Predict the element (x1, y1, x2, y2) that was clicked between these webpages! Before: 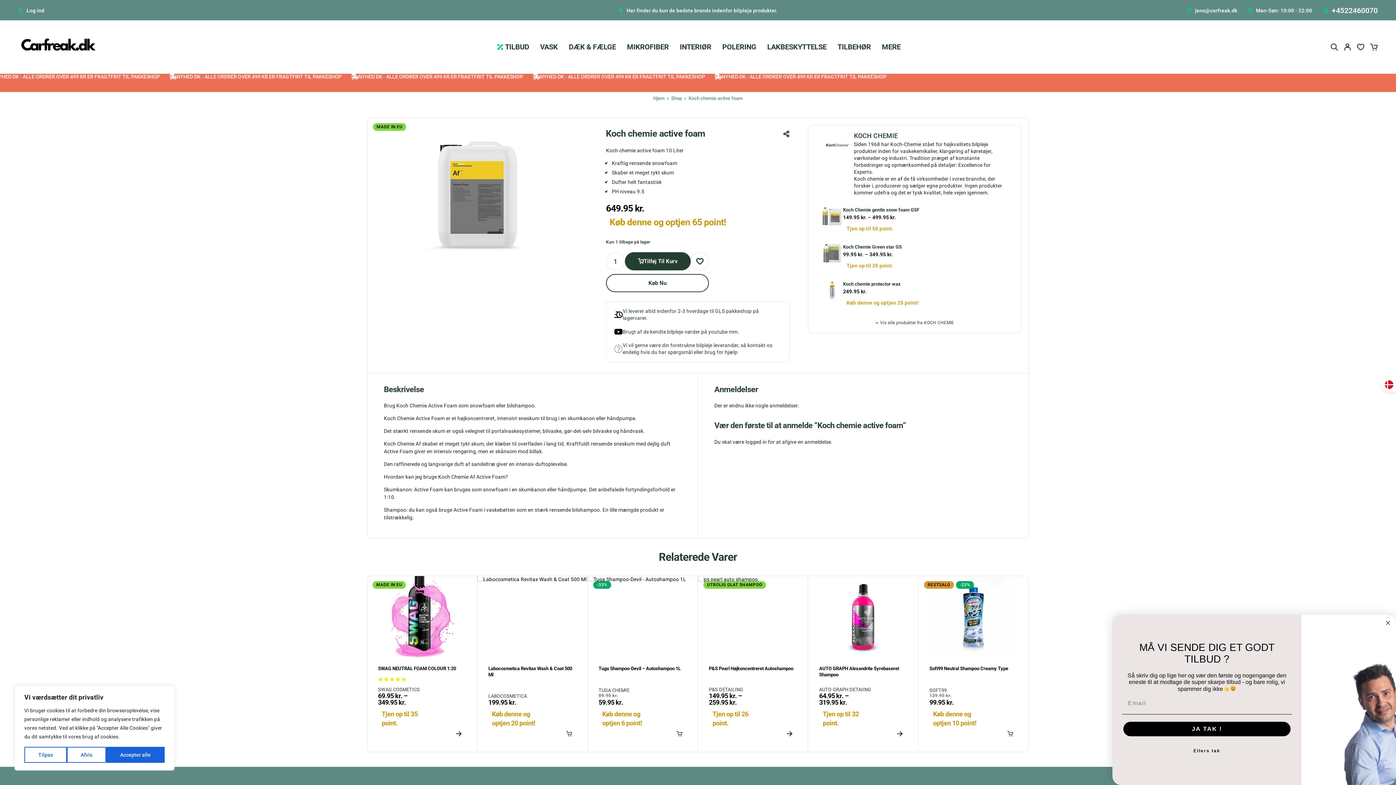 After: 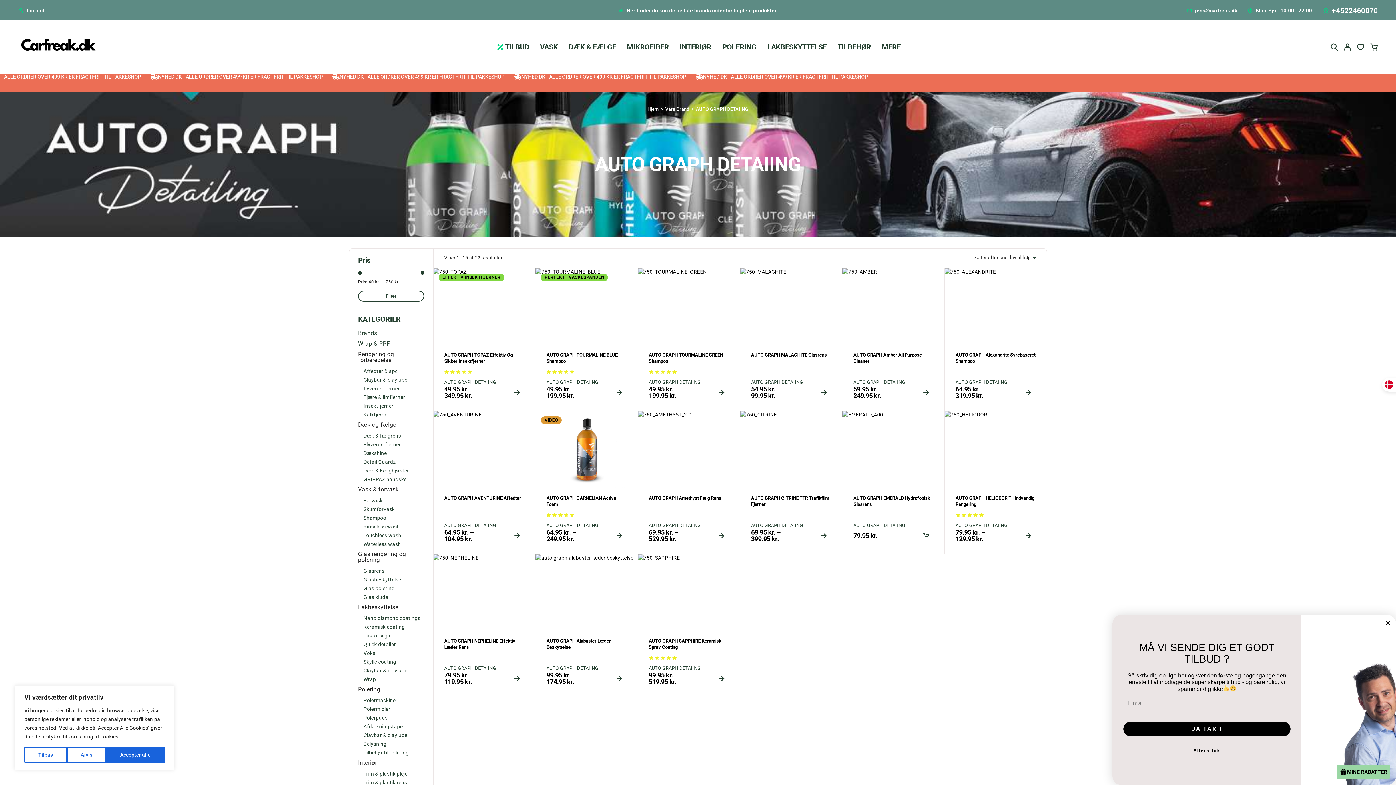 Action: label: AUTO GRAPH DETAIING bbox: (819, 687, 871, 693)